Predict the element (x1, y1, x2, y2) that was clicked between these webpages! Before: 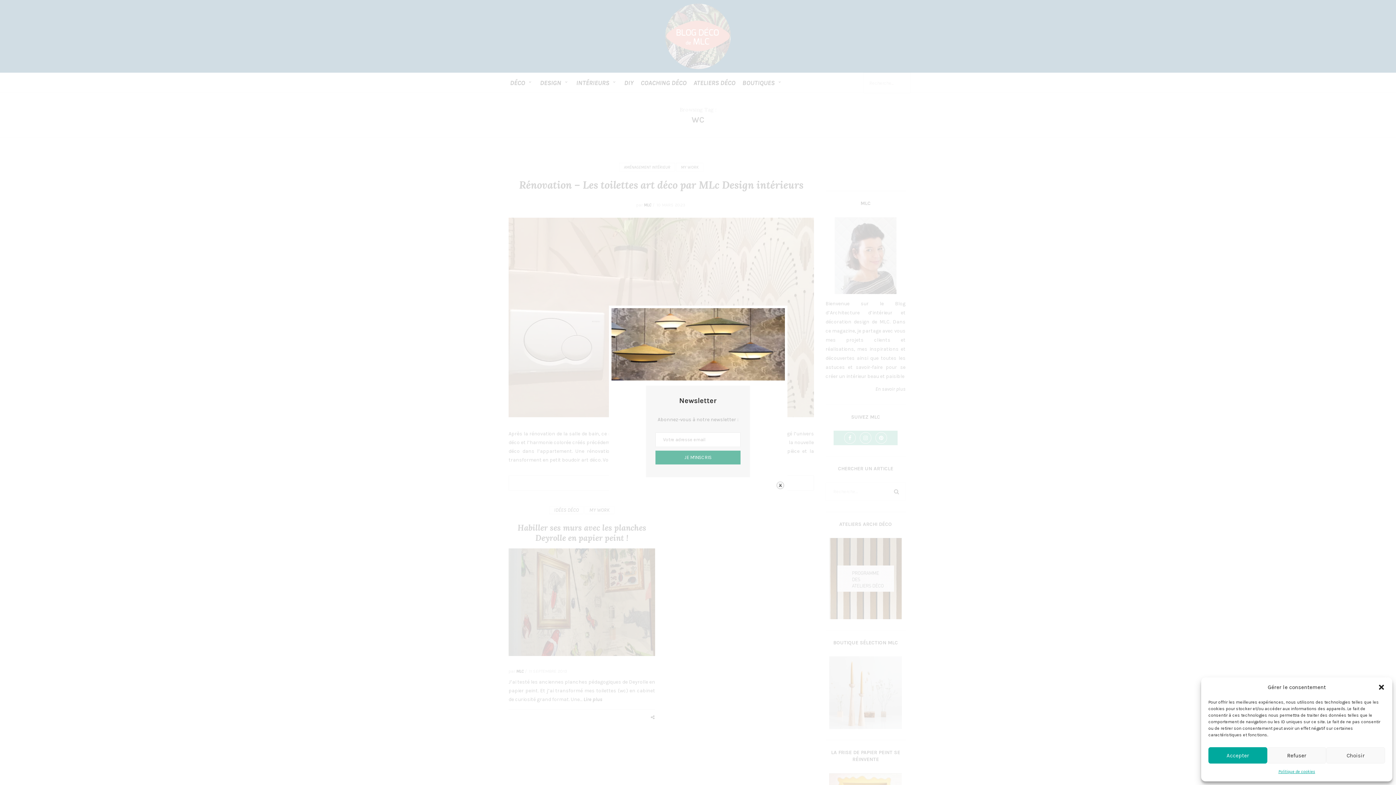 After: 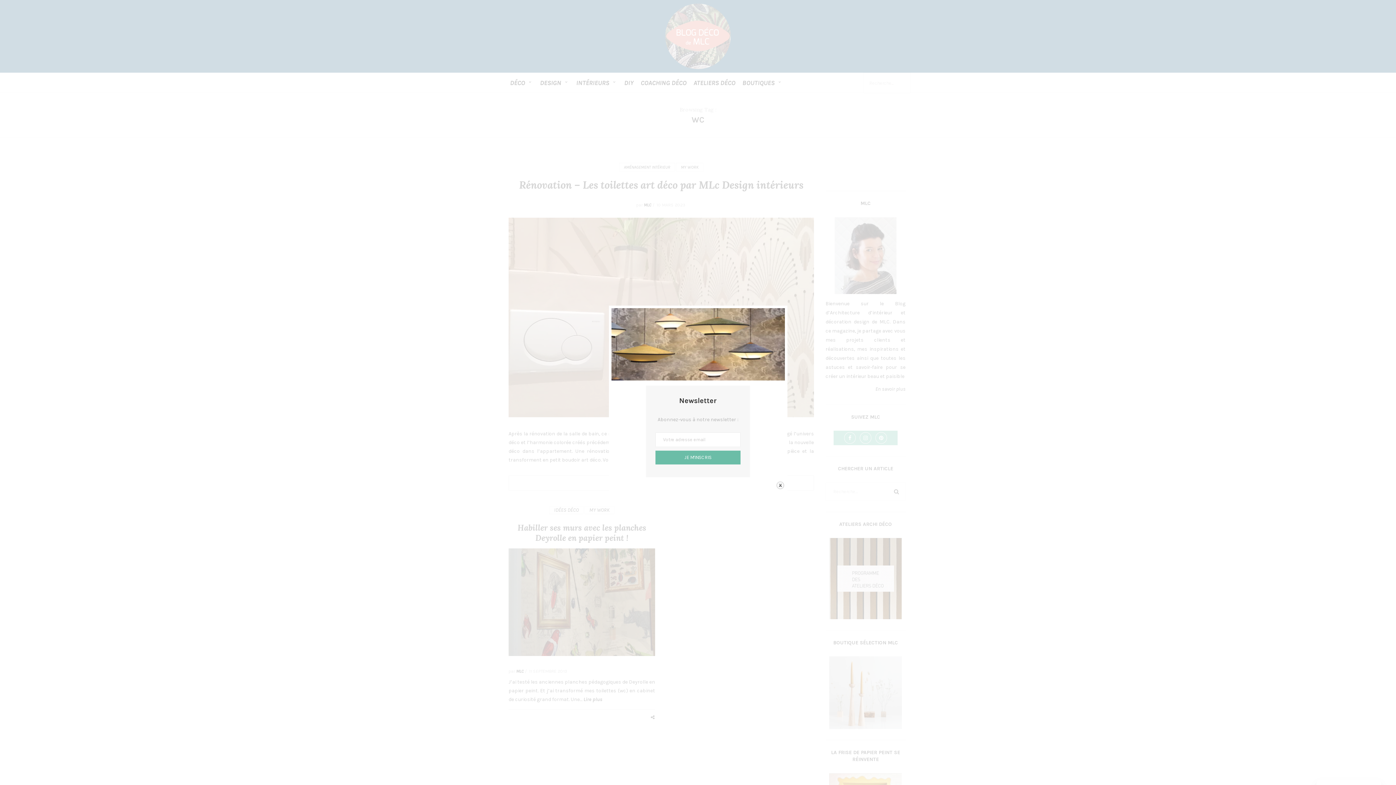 Action: bbox: (1208, 747, 1267, 764) label: Accepter